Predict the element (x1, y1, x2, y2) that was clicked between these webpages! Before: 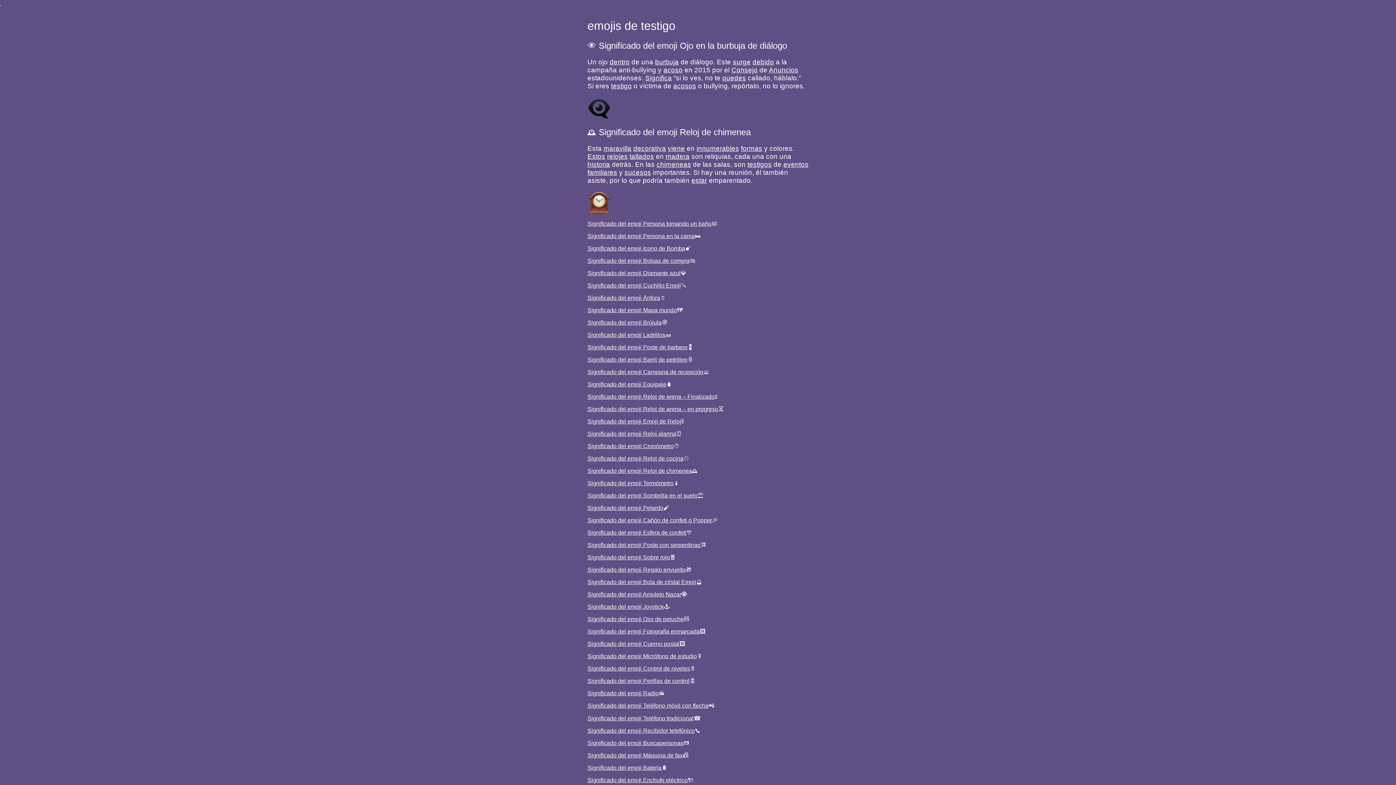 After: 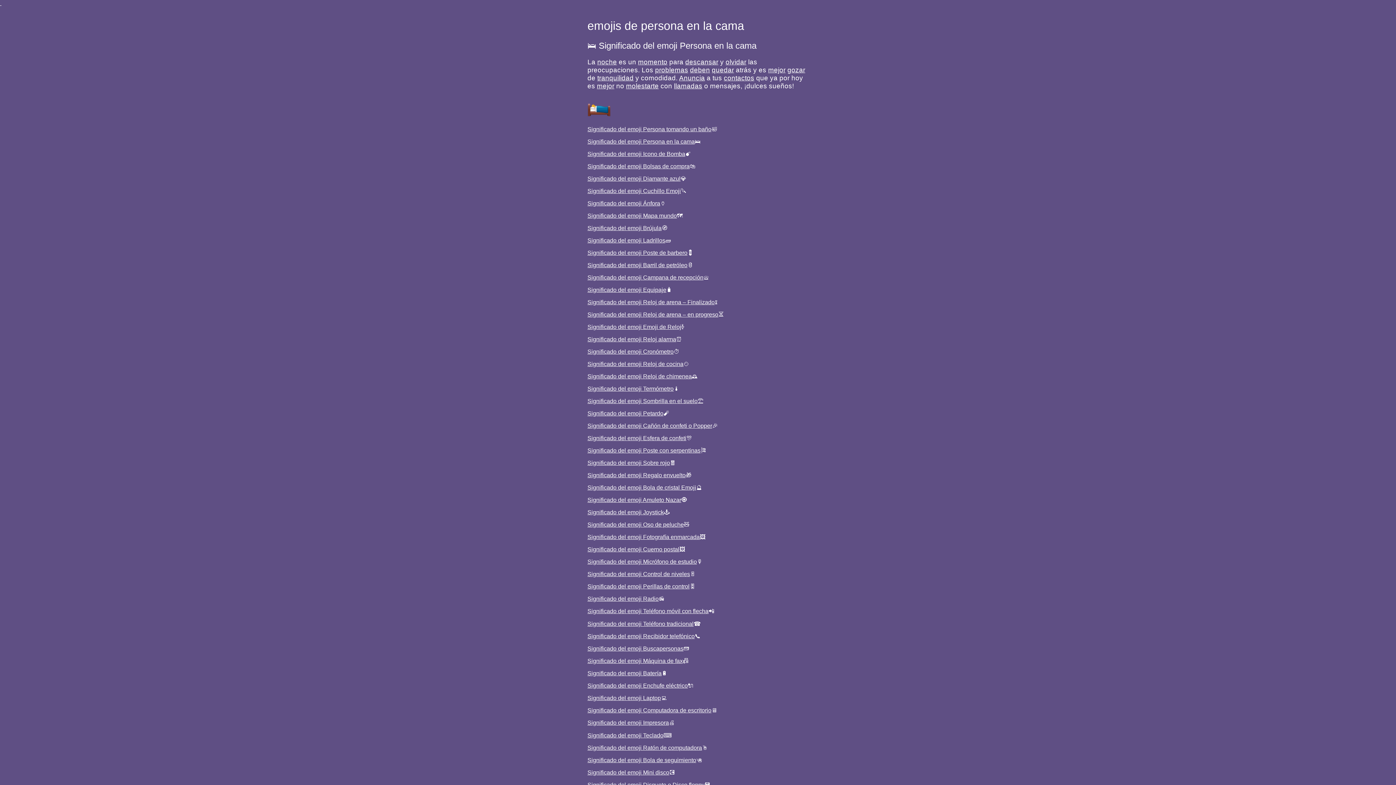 Action: bbox: (587, 233, 694, 239) label: Significado del emoji Persona en la cama